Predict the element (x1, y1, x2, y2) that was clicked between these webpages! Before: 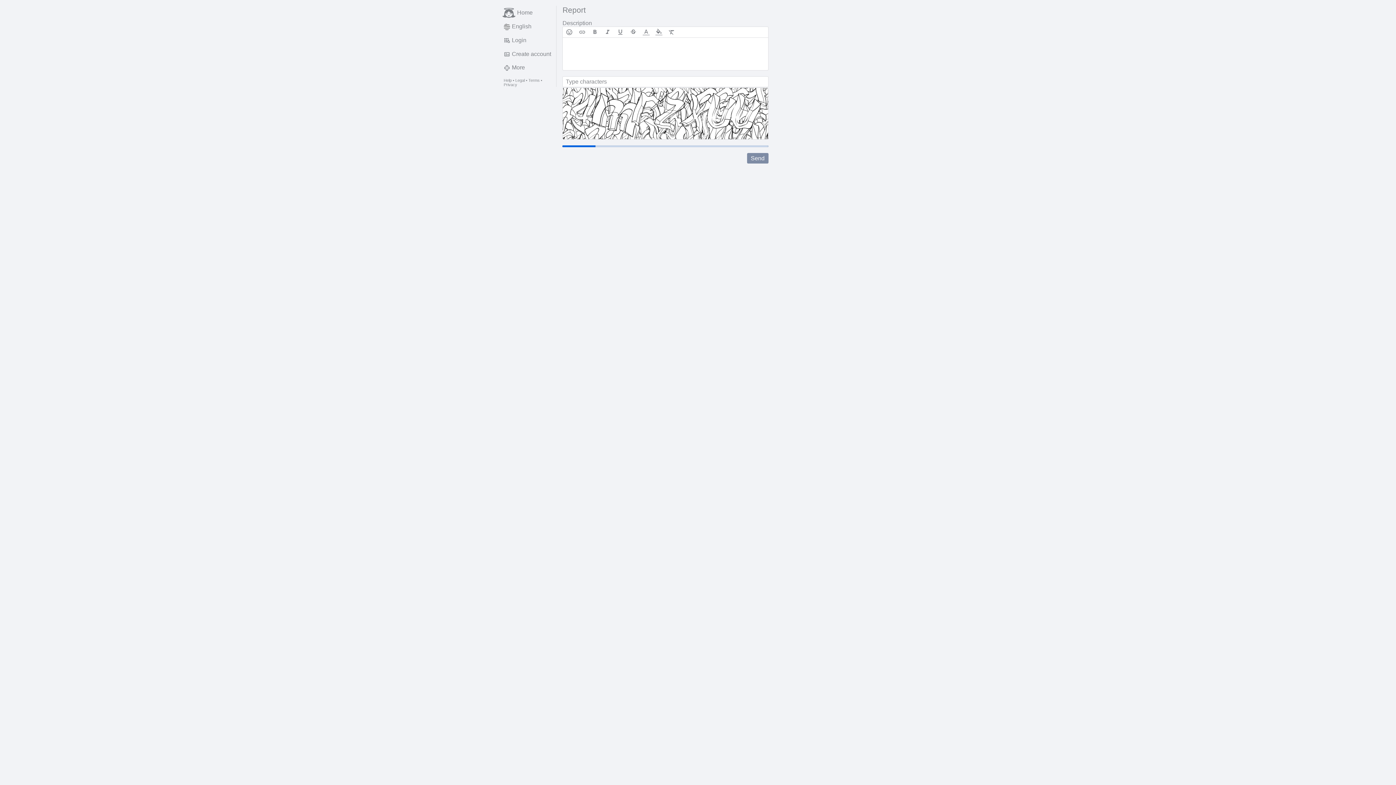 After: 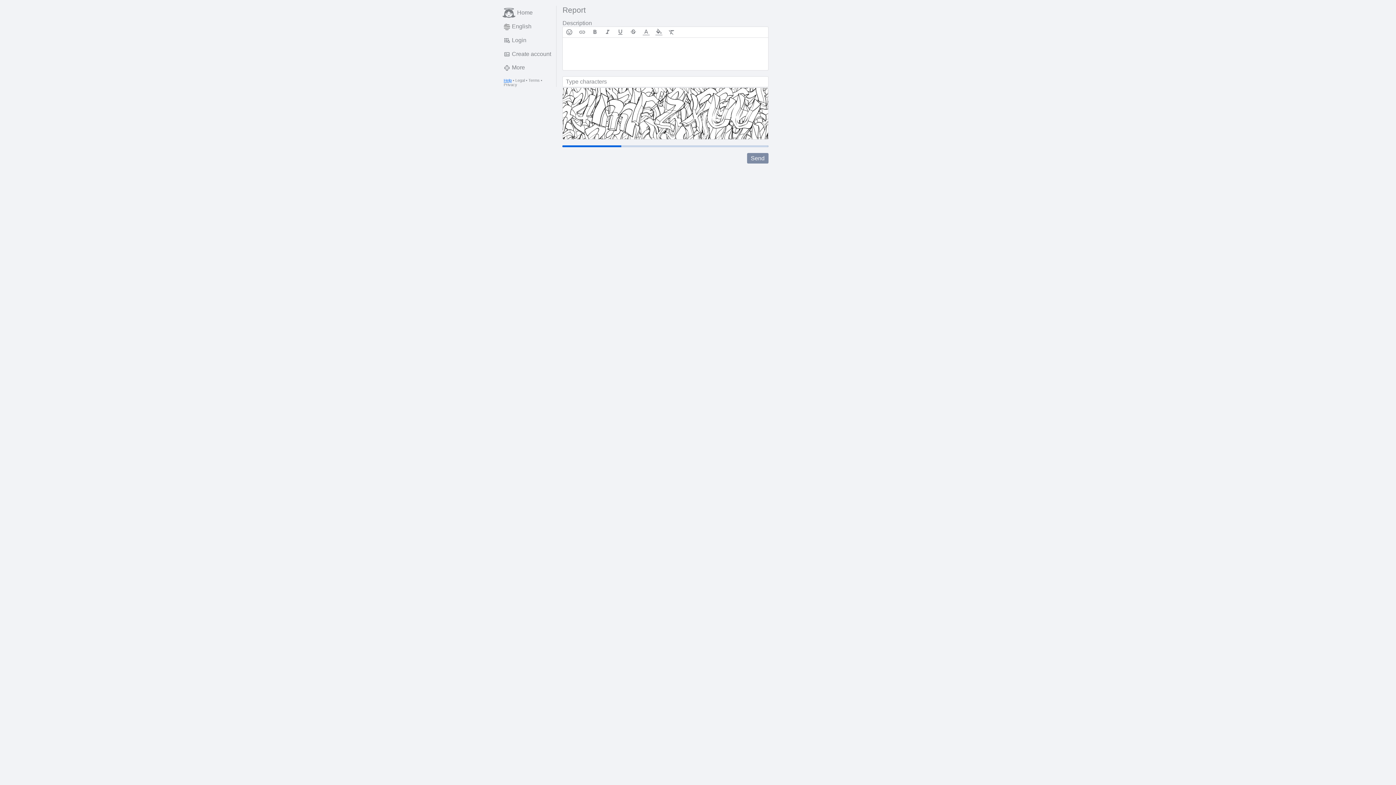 Action: label: Help bbox: (503, 78, 511, 82)